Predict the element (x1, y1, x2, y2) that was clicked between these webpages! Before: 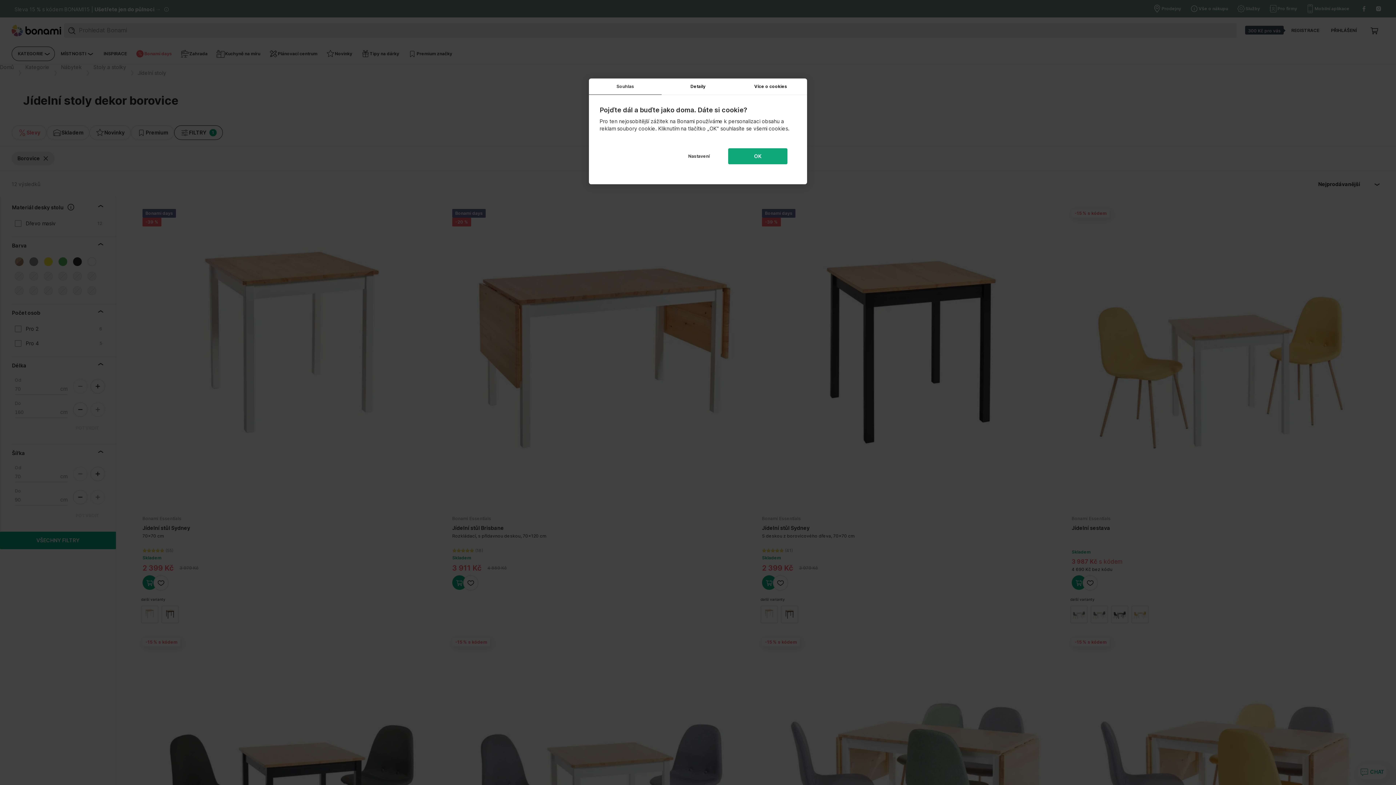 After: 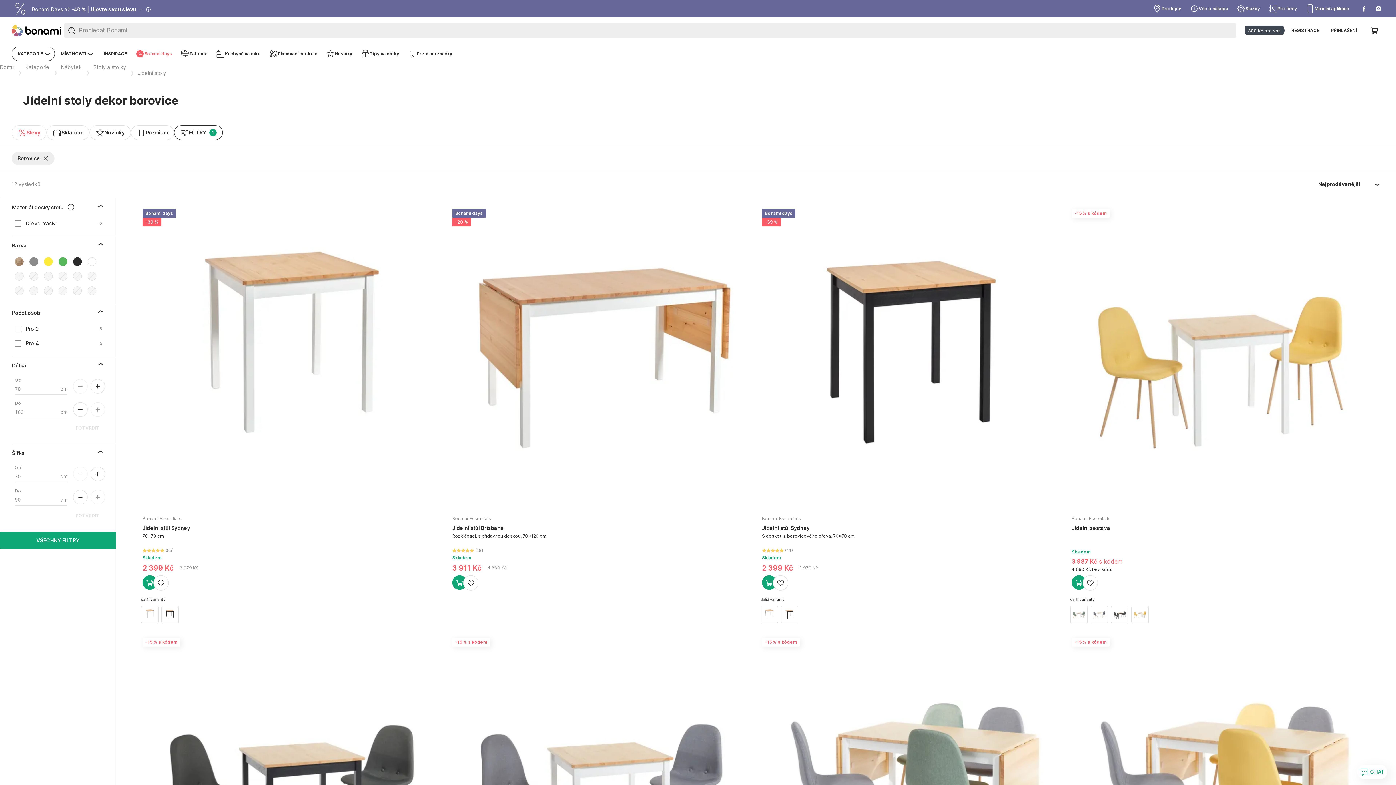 Action: bbox: (728, 148, 787, 164) label: OK